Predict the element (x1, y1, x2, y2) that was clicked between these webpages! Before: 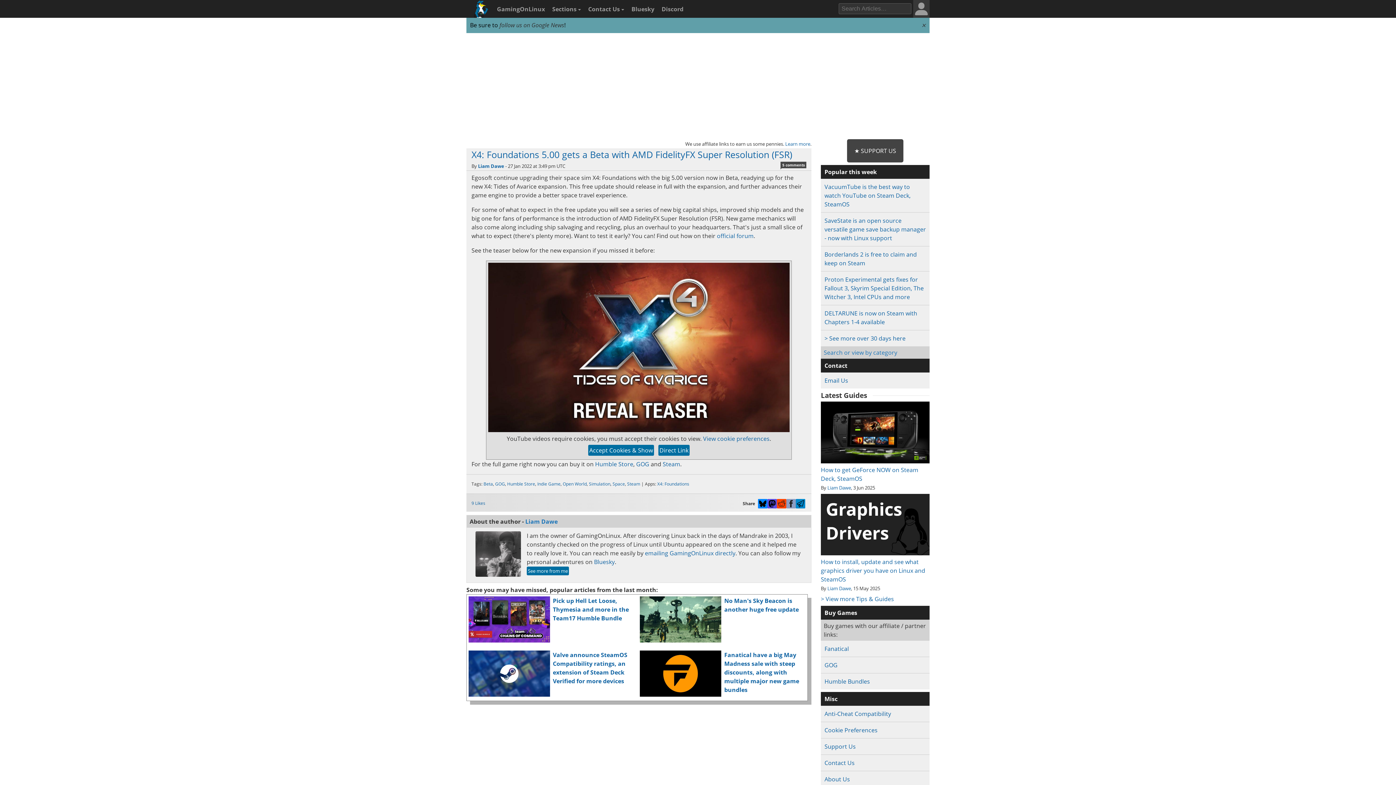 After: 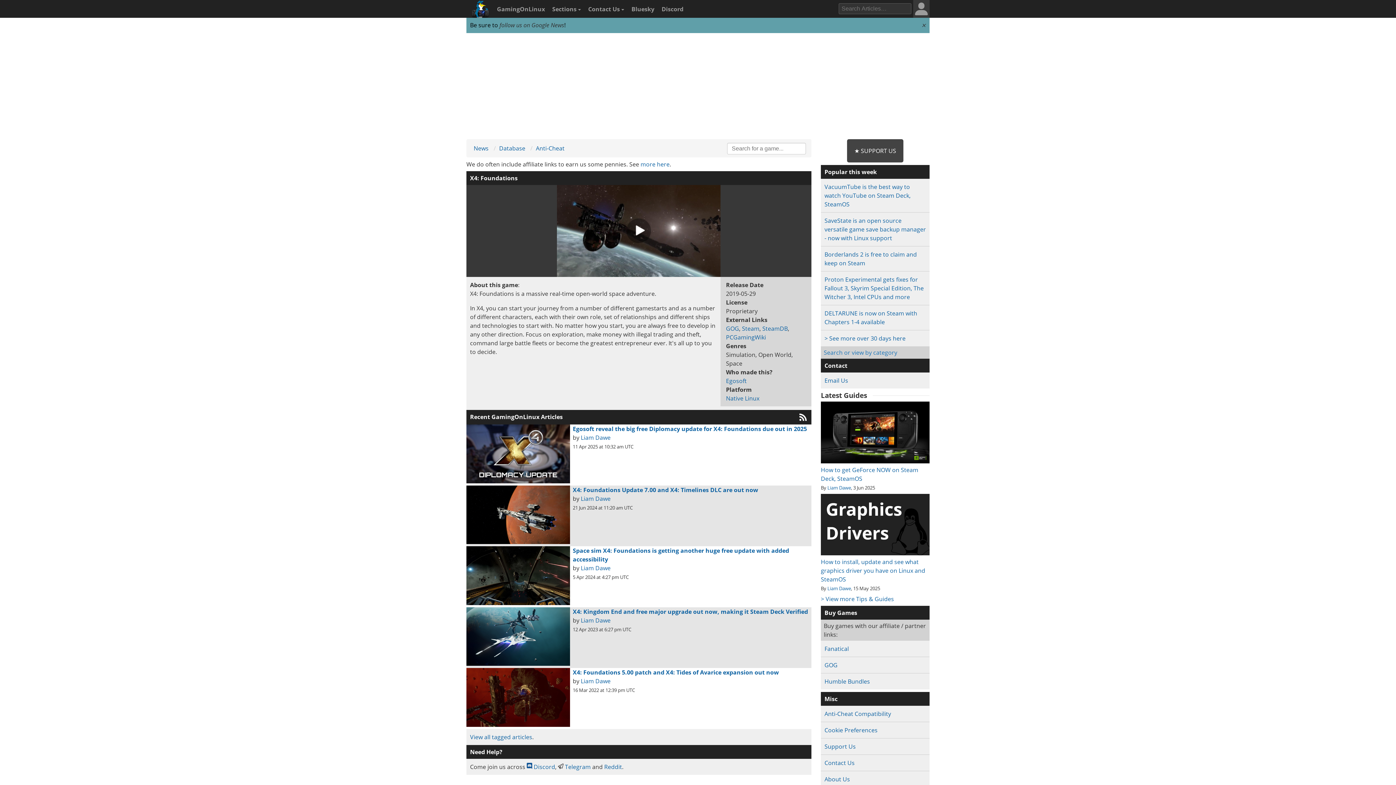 Action: bbox: (657, 481, 689, 487) label: X4: Foundations